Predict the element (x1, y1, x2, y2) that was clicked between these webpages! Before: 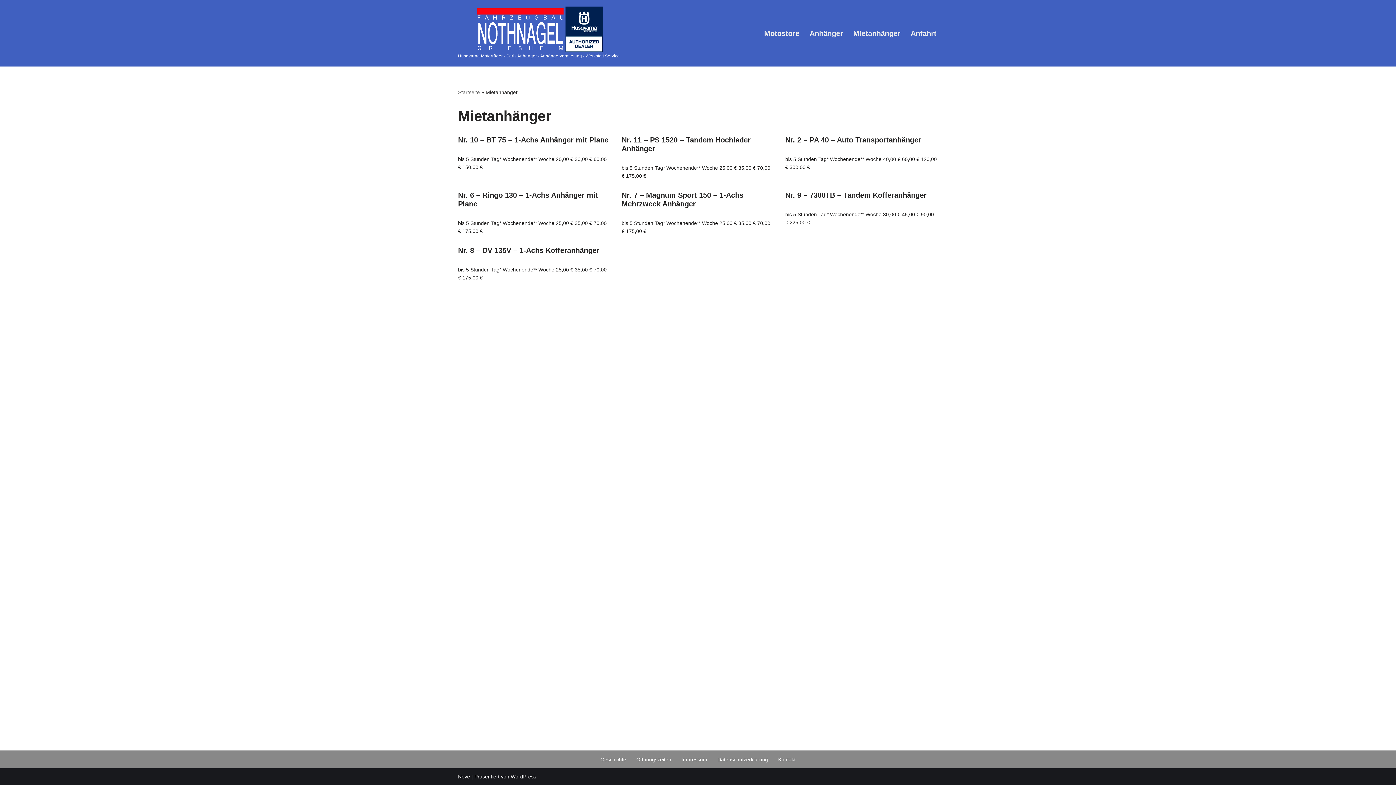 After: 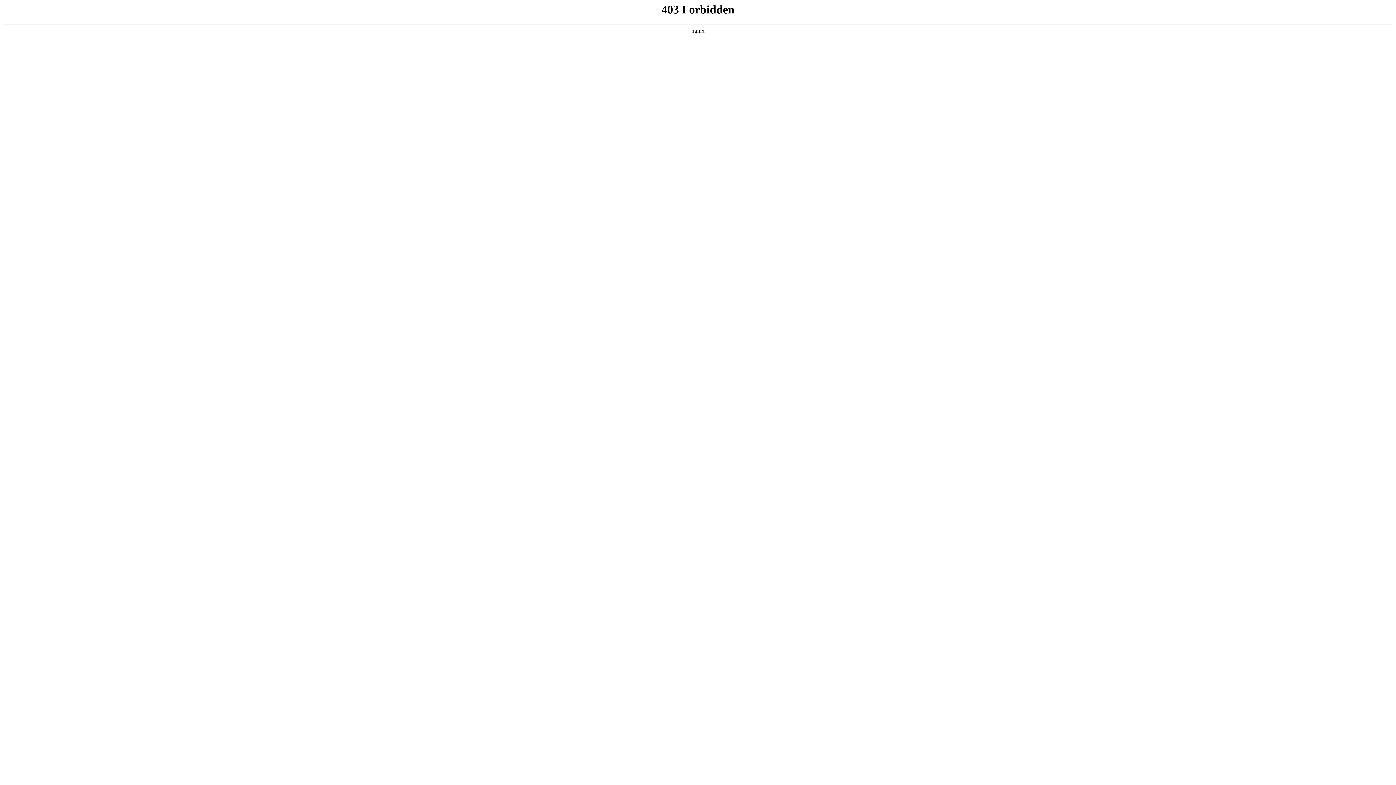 Action: bbox: (510, 774, 536, 780) label: WordPress